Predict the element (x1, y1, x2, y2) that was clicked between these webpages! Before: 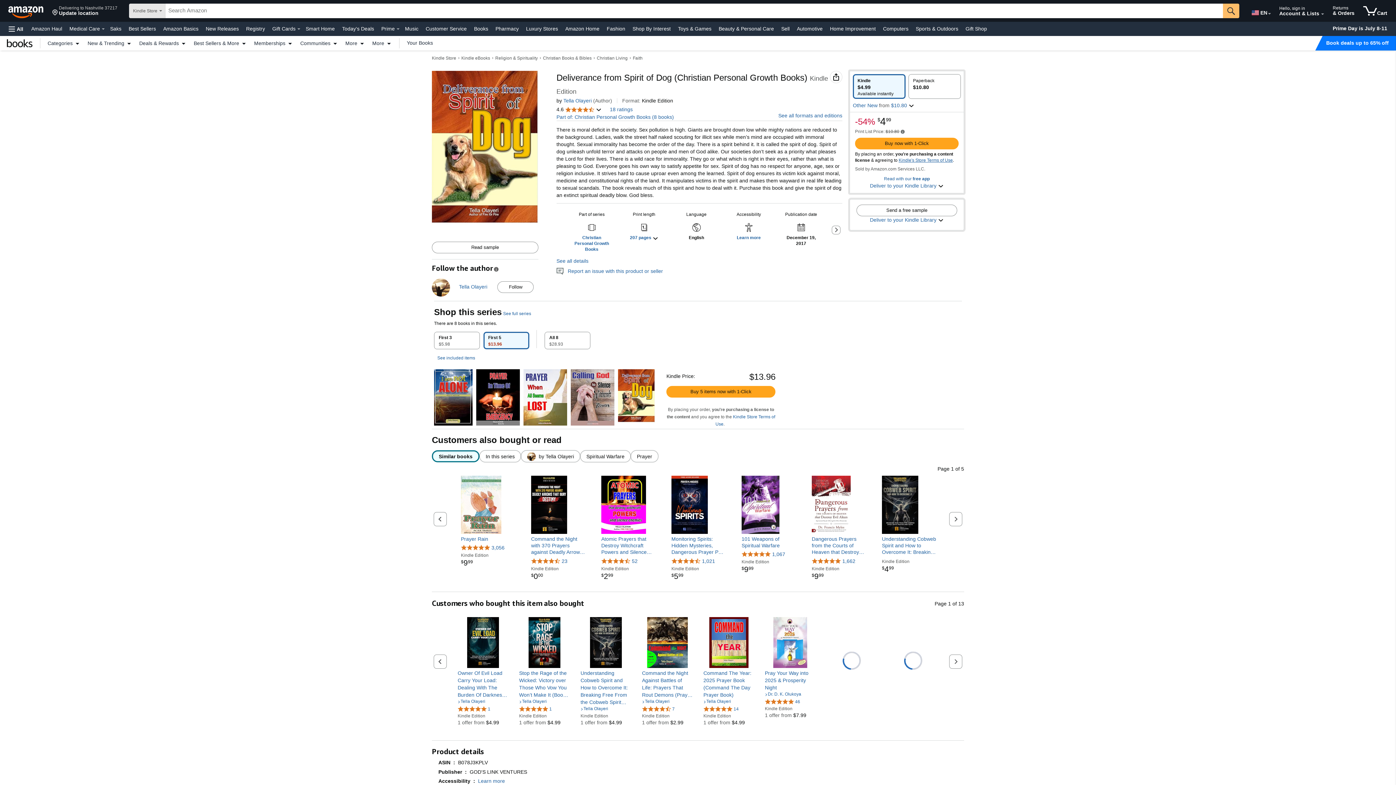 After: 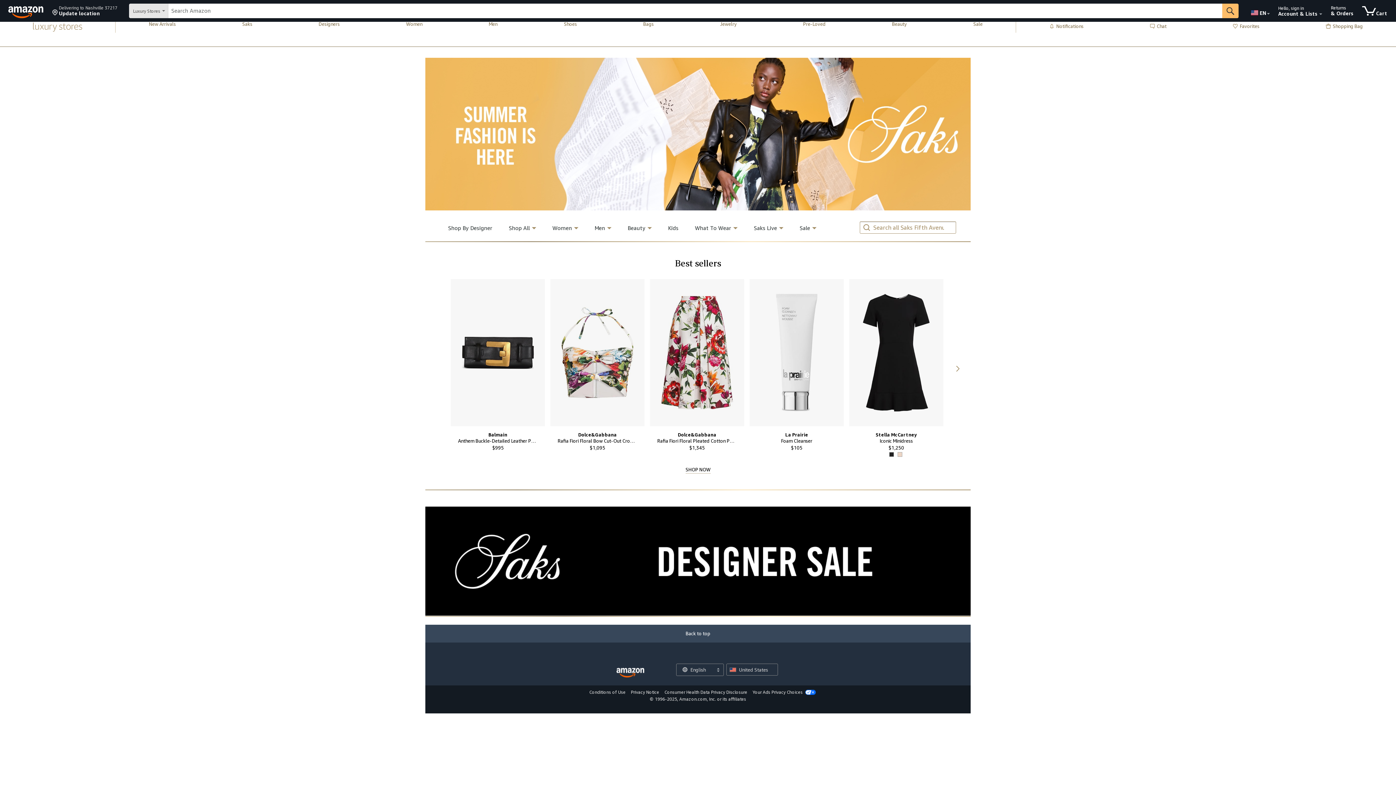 Action: bbox: (108, 23, 123, 33) label: Saks